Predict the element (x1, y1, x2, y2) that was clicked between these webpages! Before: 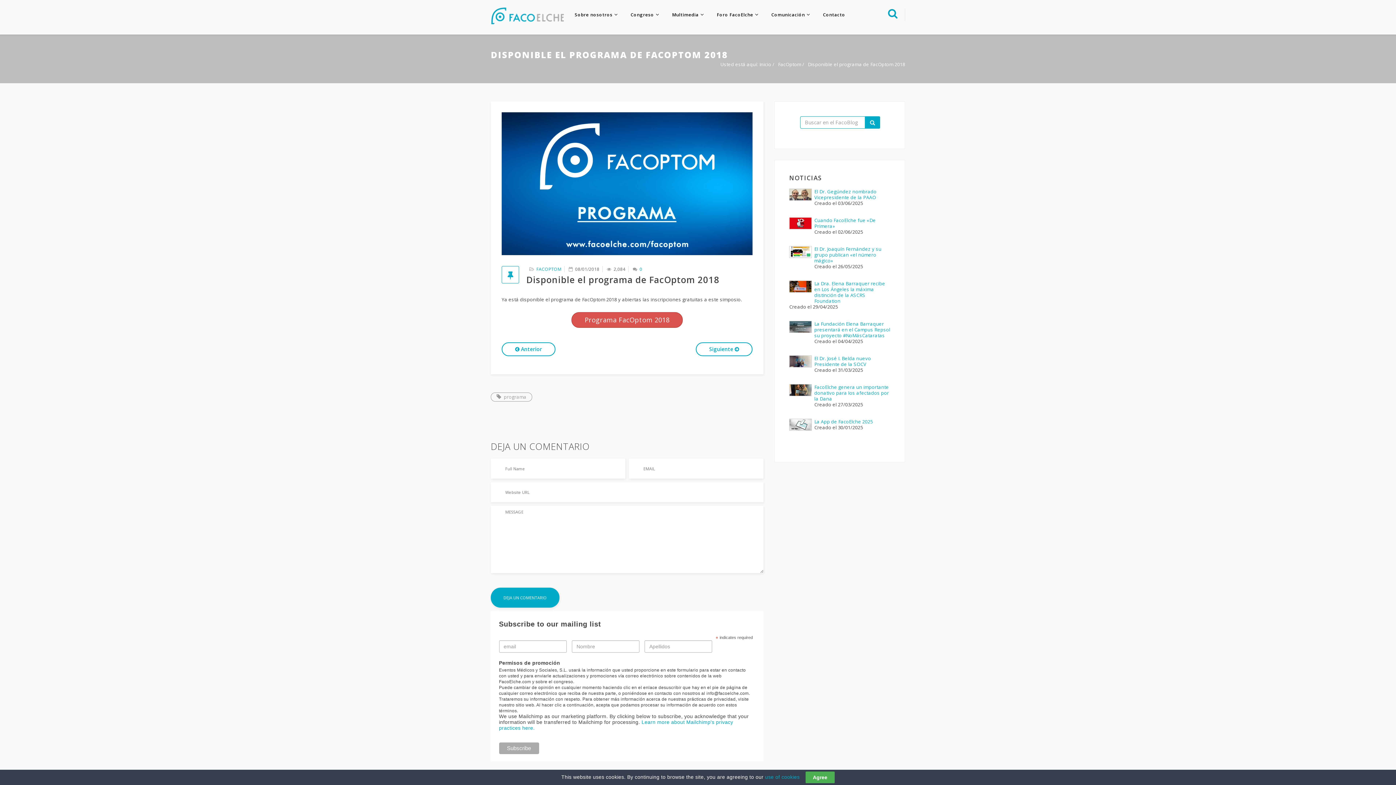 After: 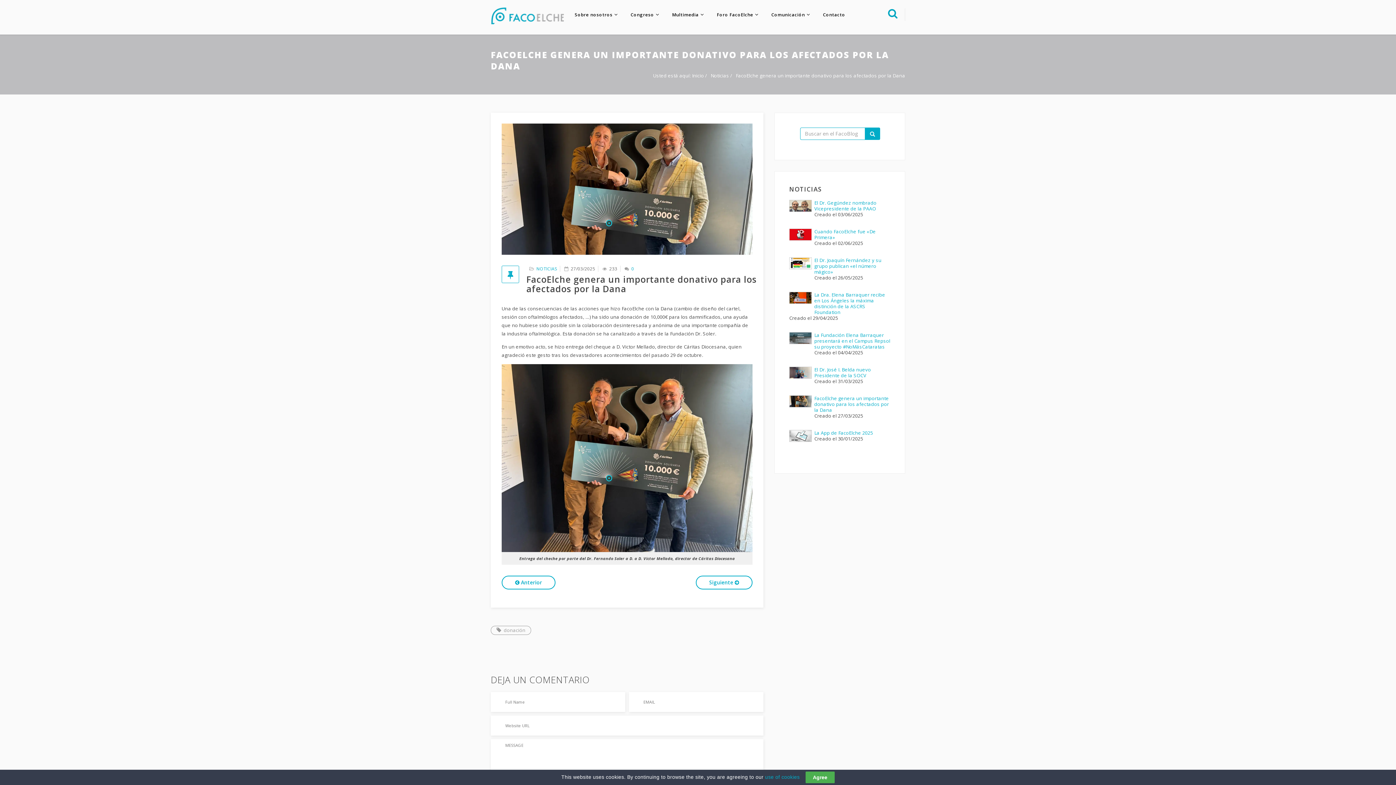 Action: bbox: (814, 383, 889, 402) label: FacoElche genera un importante donativo para los afectados por la Dana